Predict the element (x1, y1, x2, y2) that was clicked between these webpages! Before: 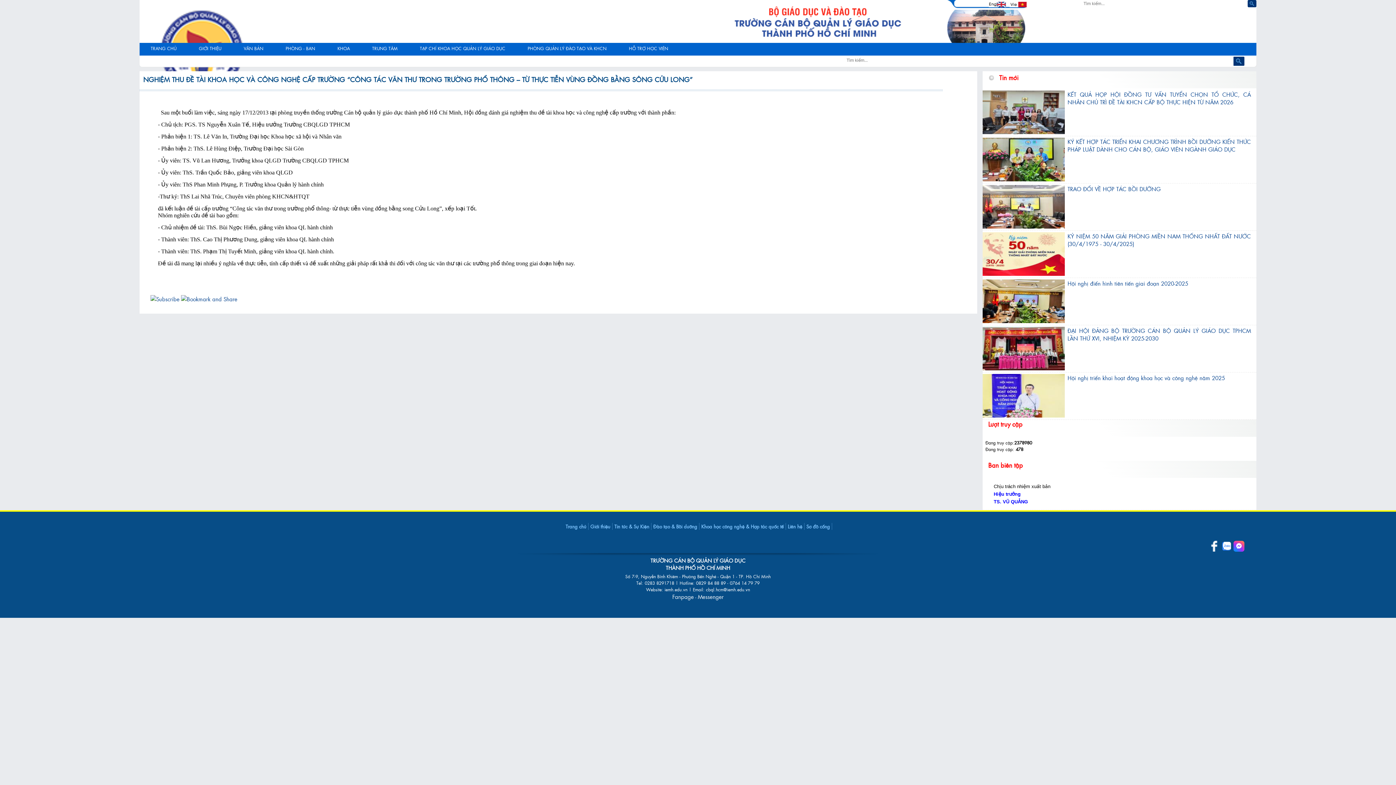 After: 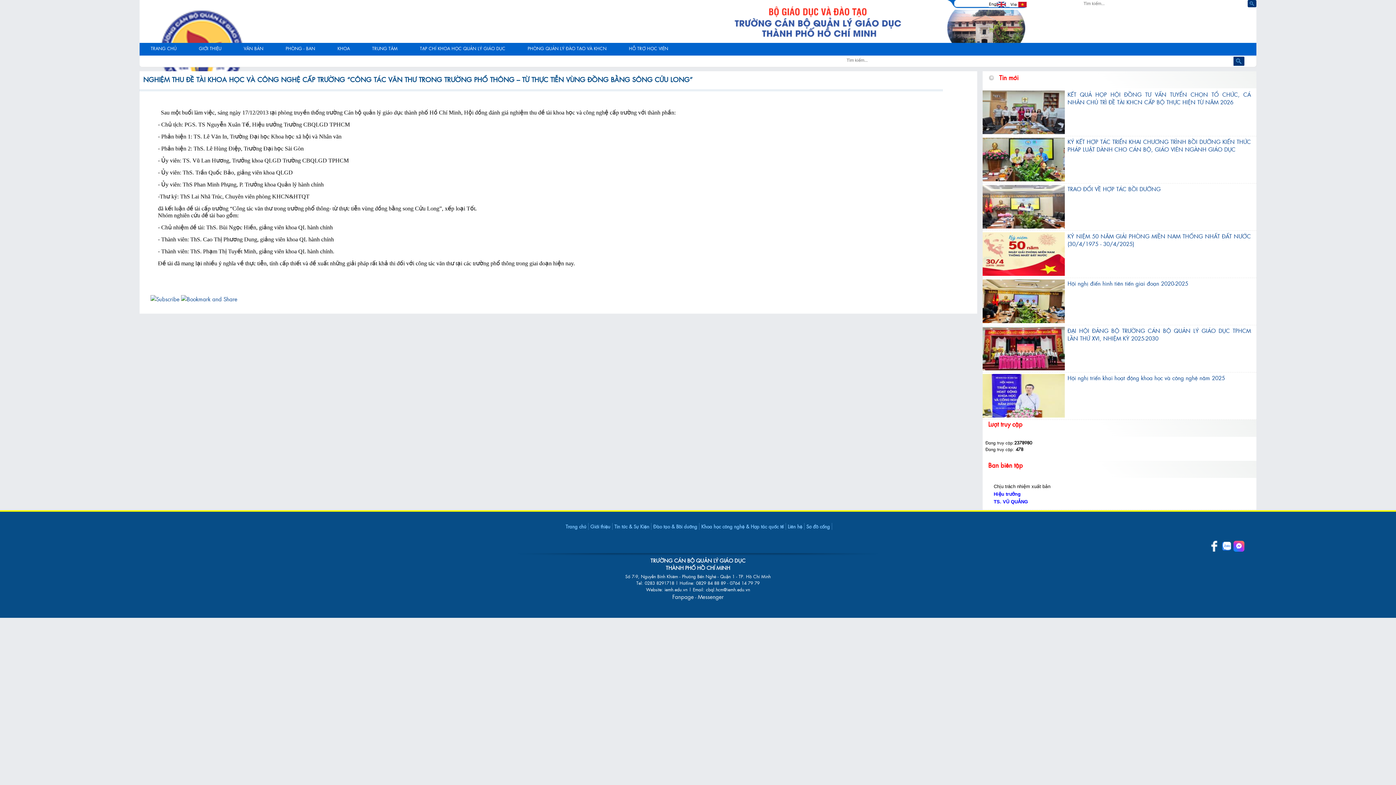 Action: bbox: (1221, 545, 1232, 553)